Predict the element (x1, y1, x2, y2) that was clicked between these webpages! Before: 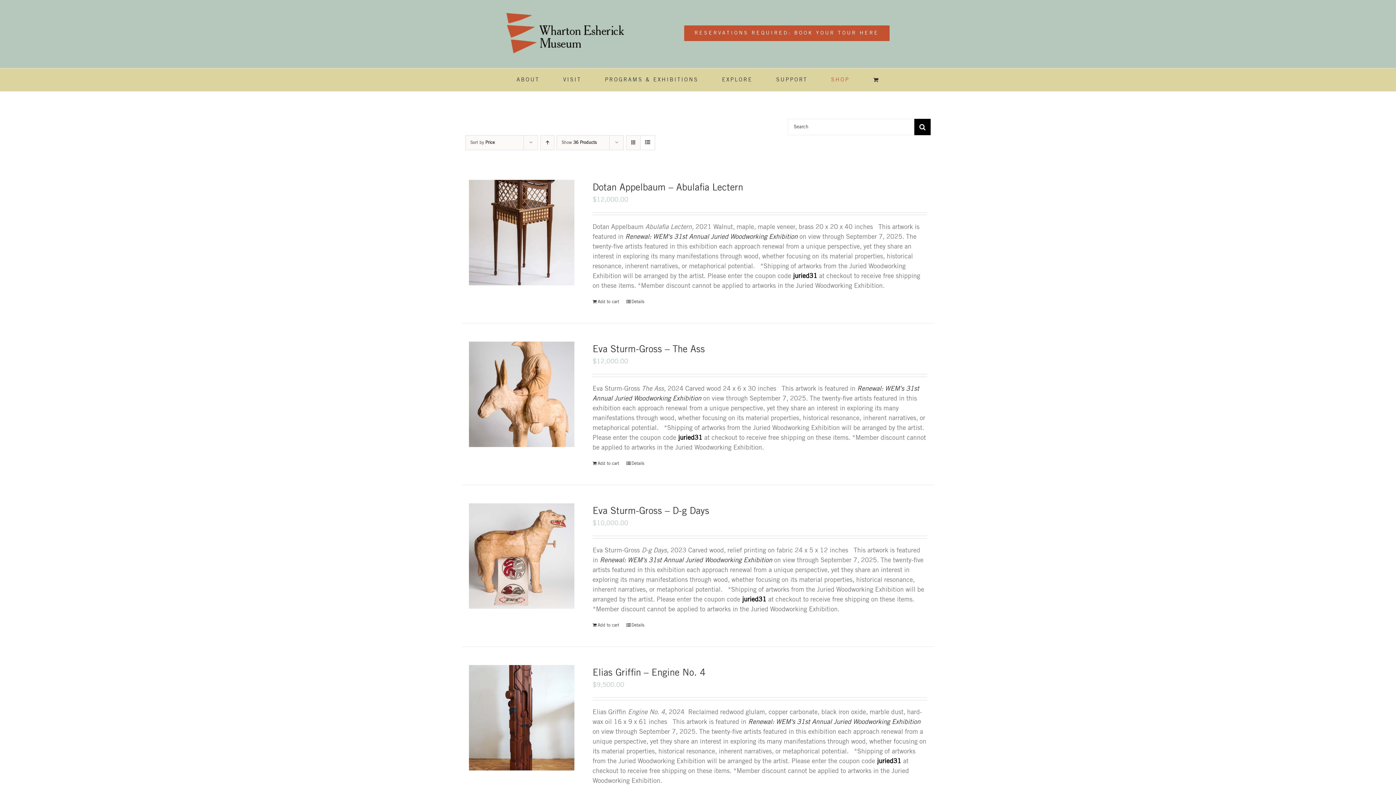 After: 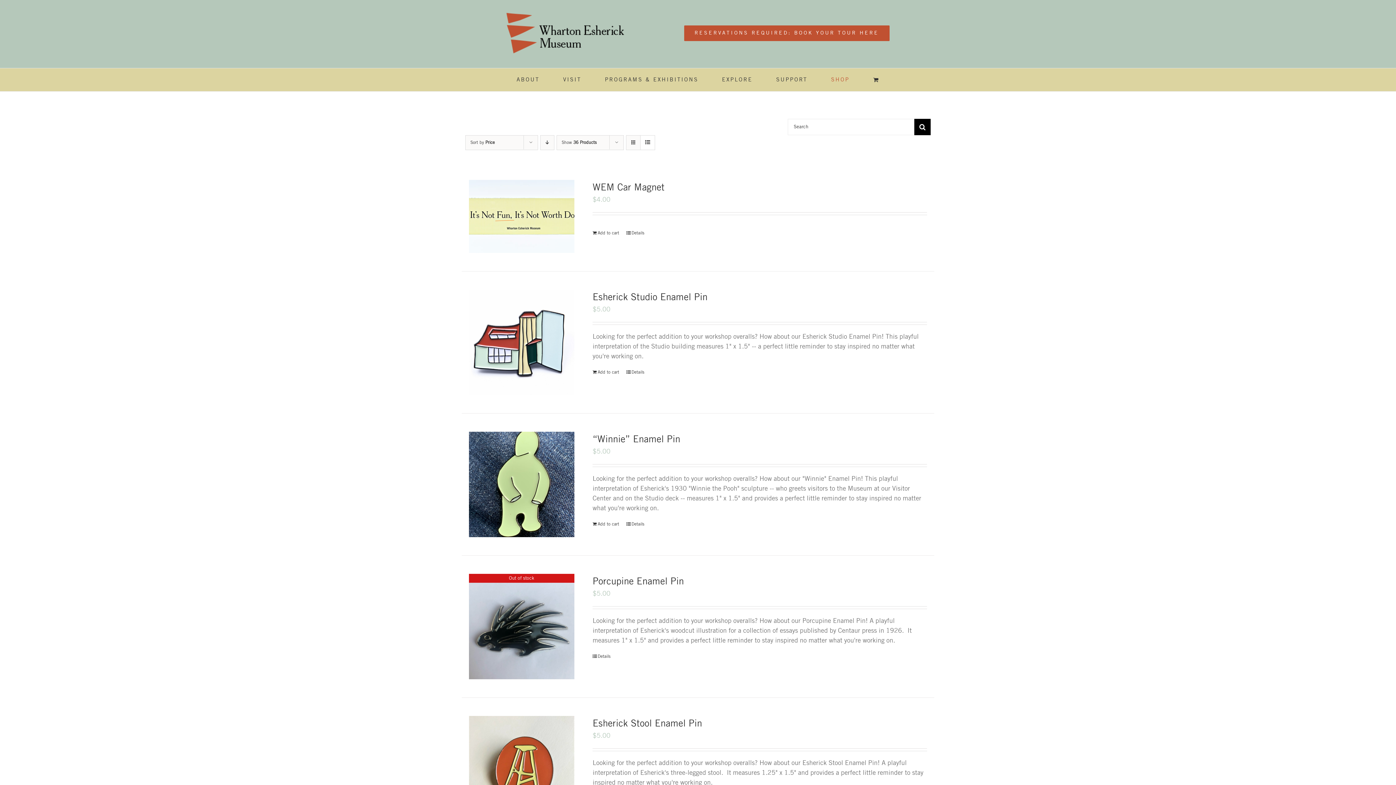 Action: bbox: (540, 135, 554, 150) label: Ascending order